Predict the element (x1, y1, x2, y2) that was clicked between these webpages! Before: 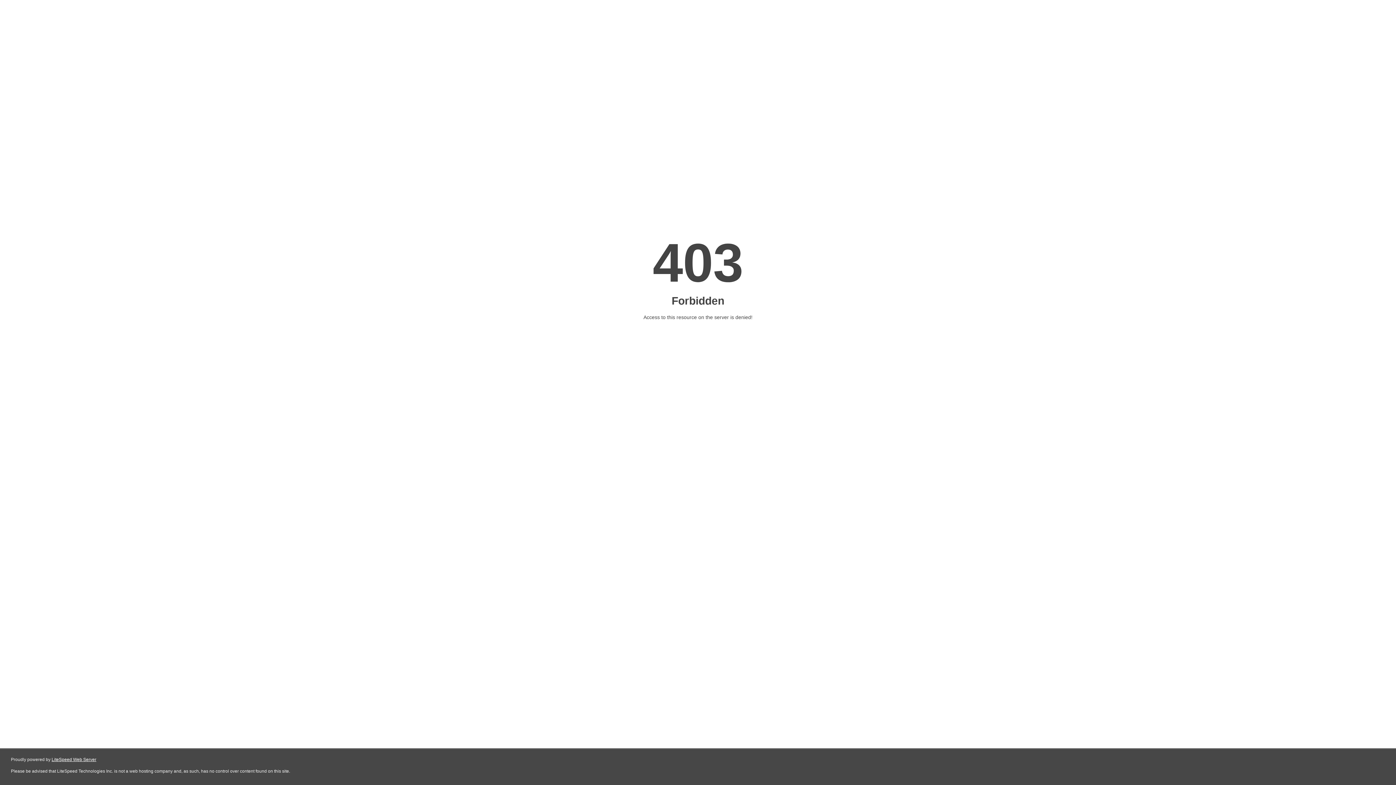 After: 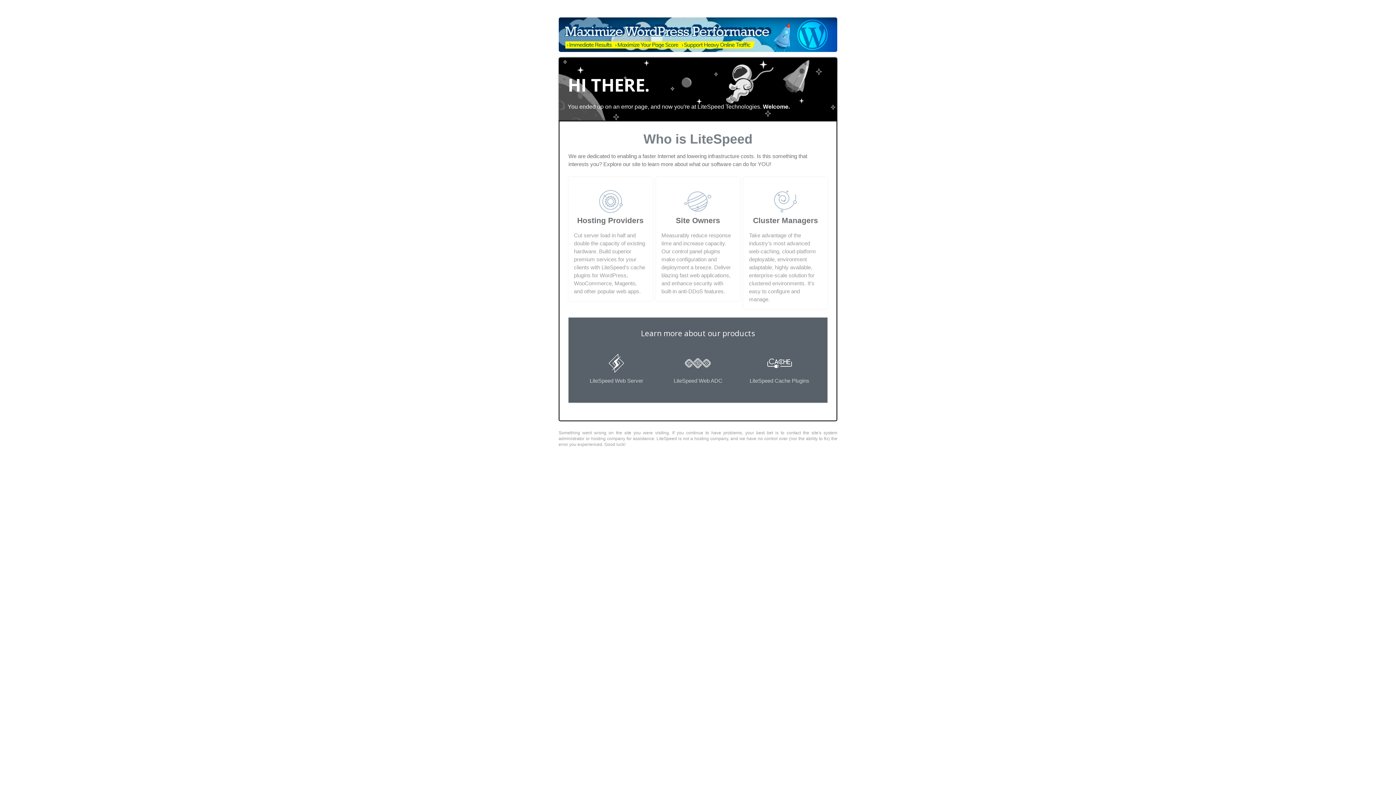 Action: label: LiteSpeed Web Server bbox: (51, 757, 96, 762)